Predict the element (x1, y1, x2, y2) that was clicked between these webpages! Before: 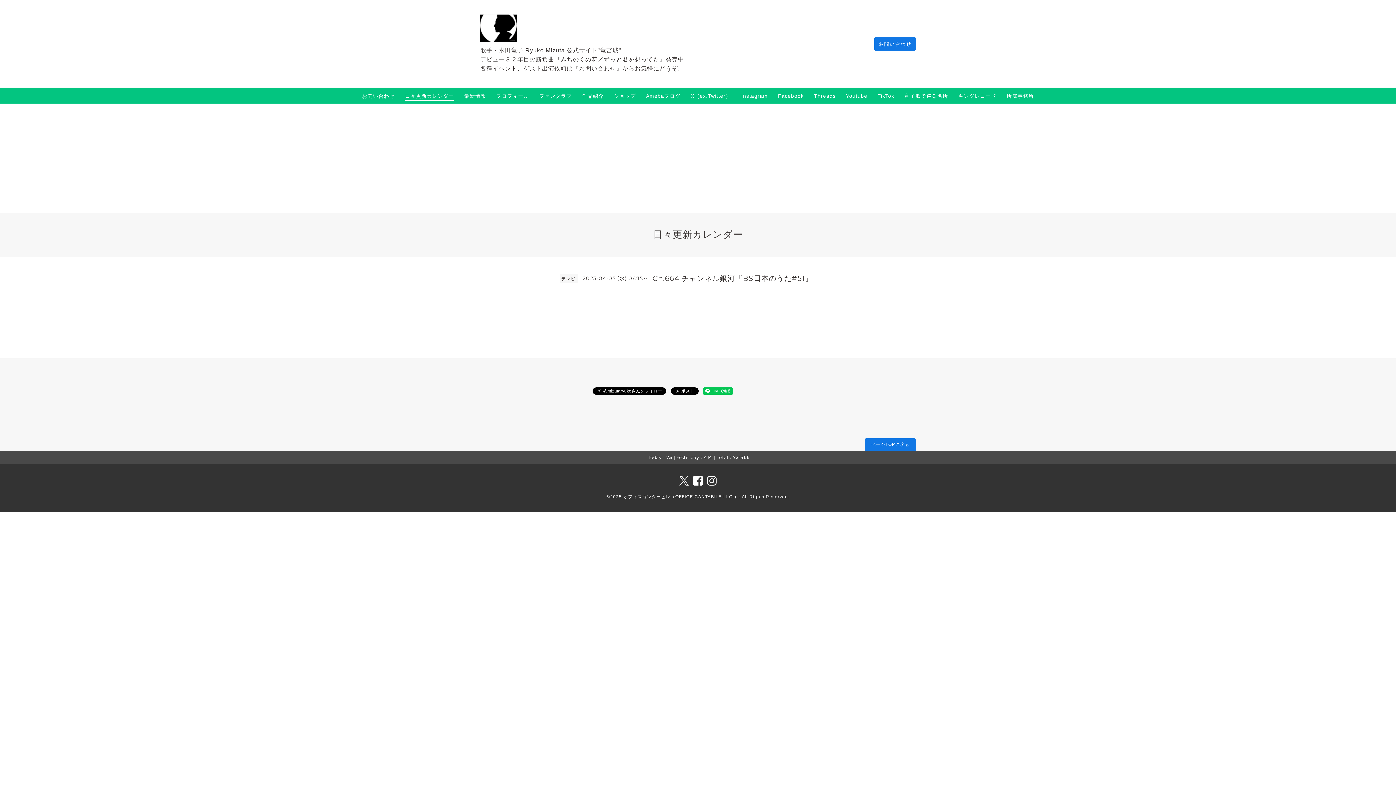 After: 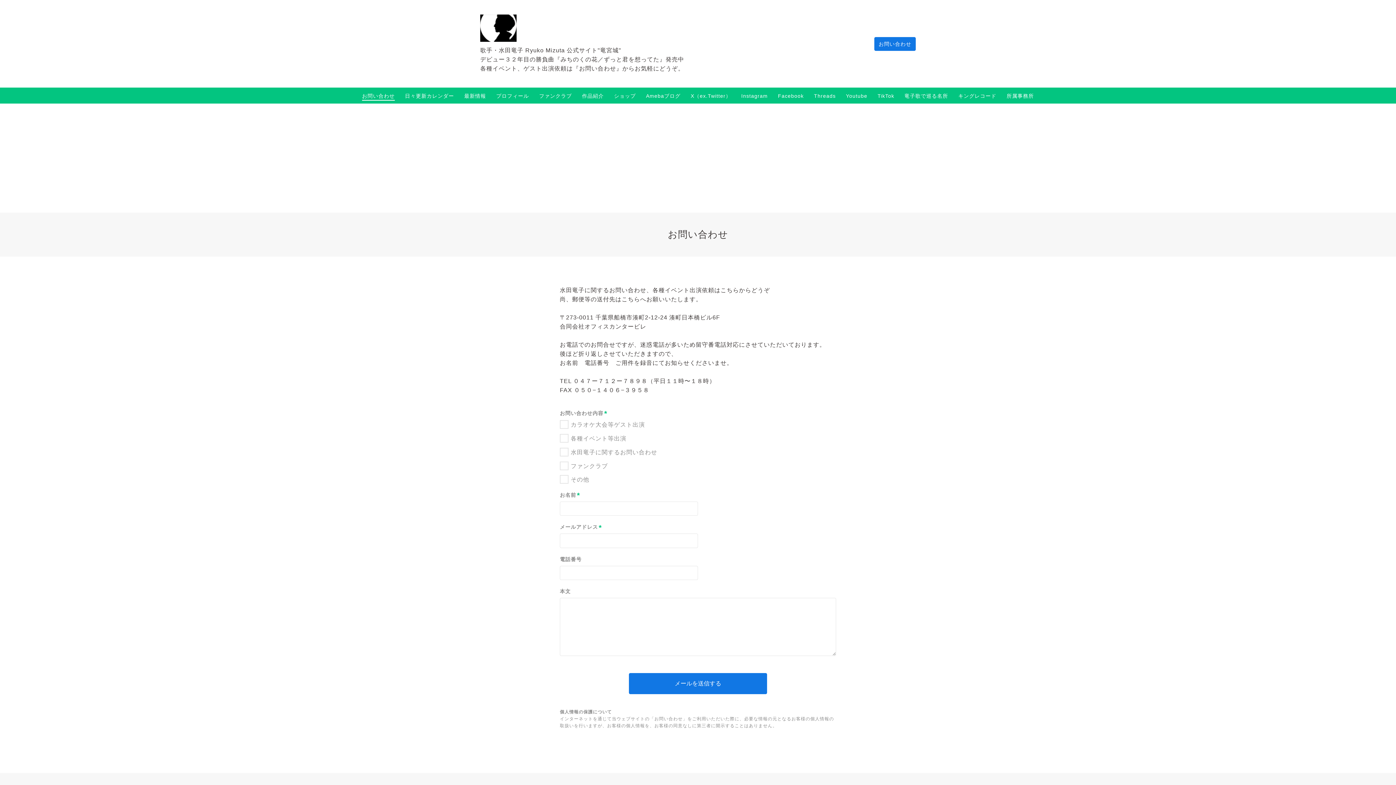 Action: label: お問い合わせ bbox: (362, 92, 394, 100)